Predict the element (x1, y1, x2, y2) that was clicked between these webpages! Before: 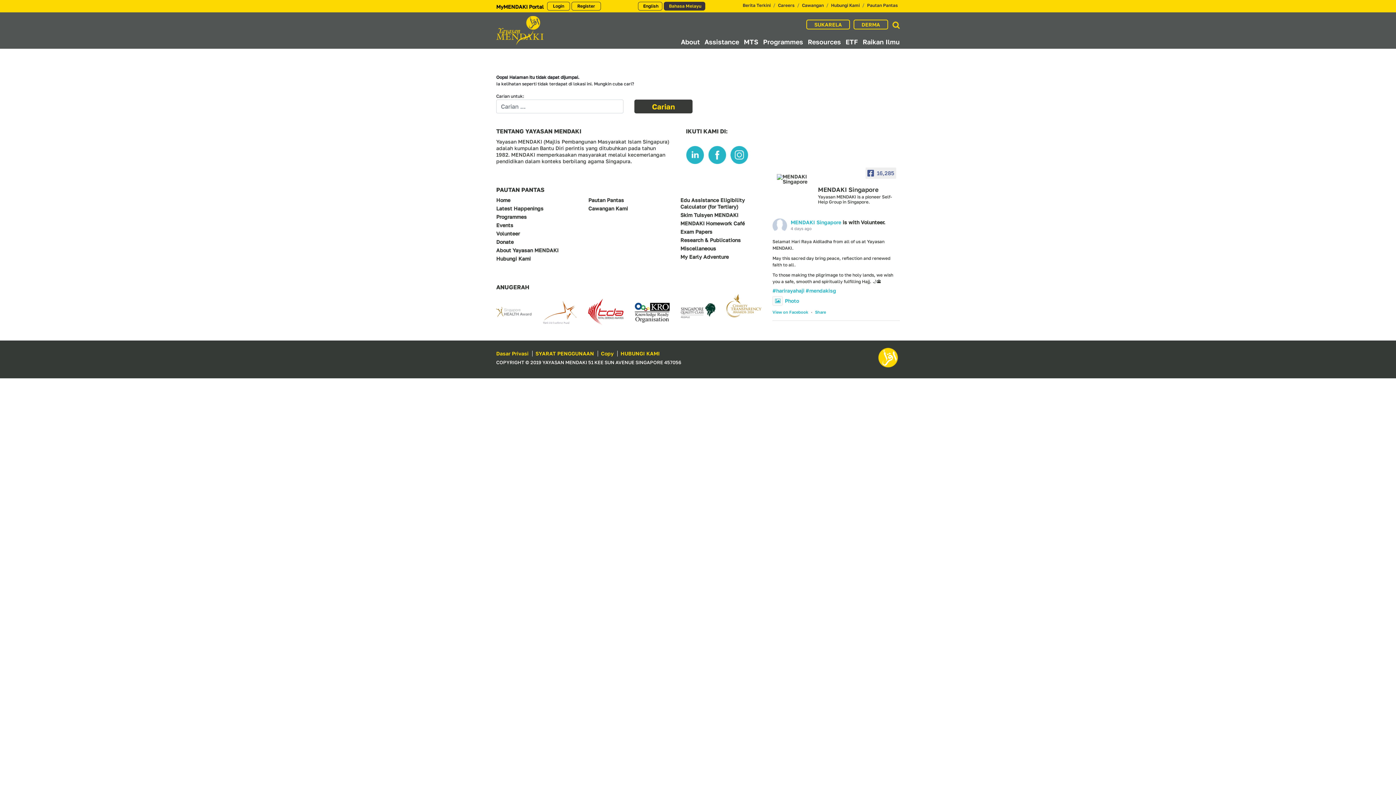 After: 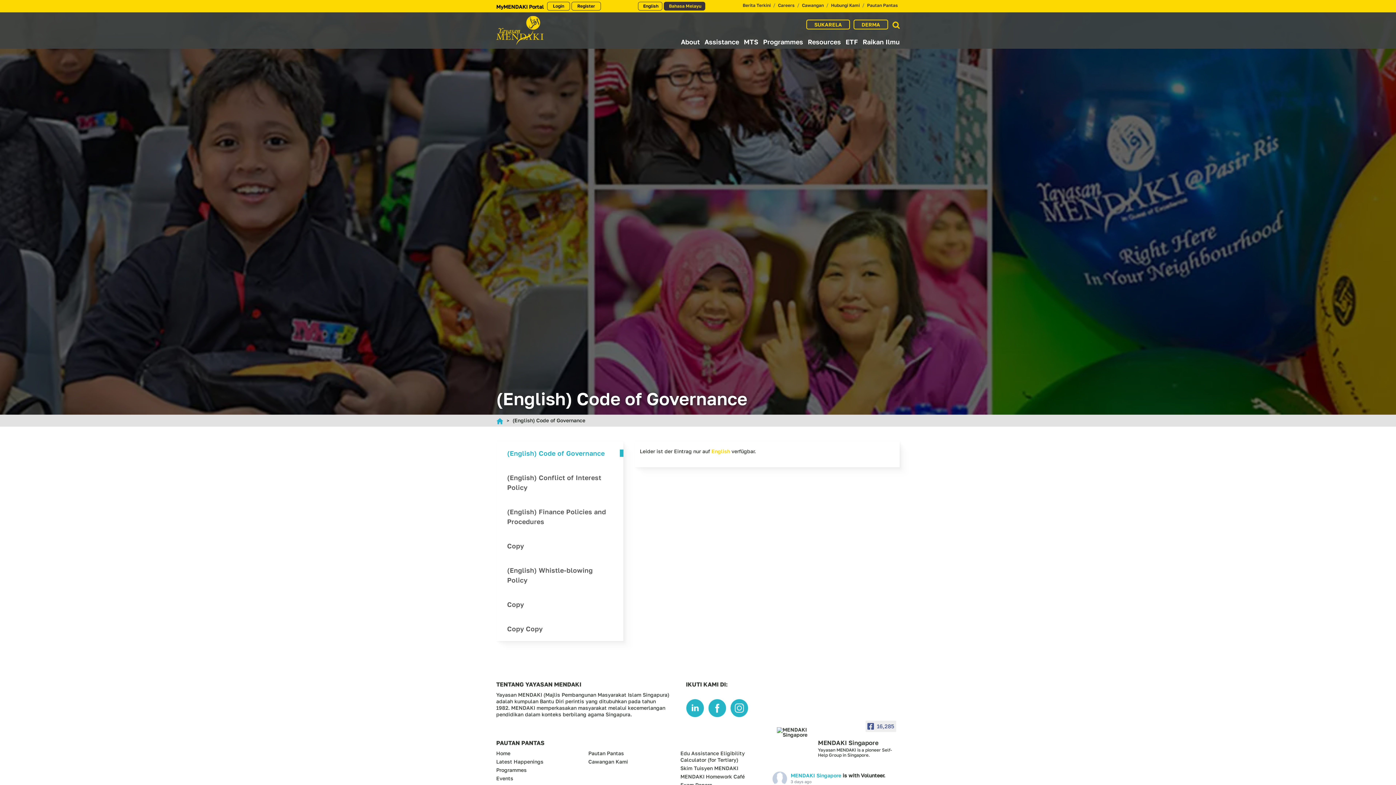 Action: label: Copy bbox: (601, 350, 613, 356)